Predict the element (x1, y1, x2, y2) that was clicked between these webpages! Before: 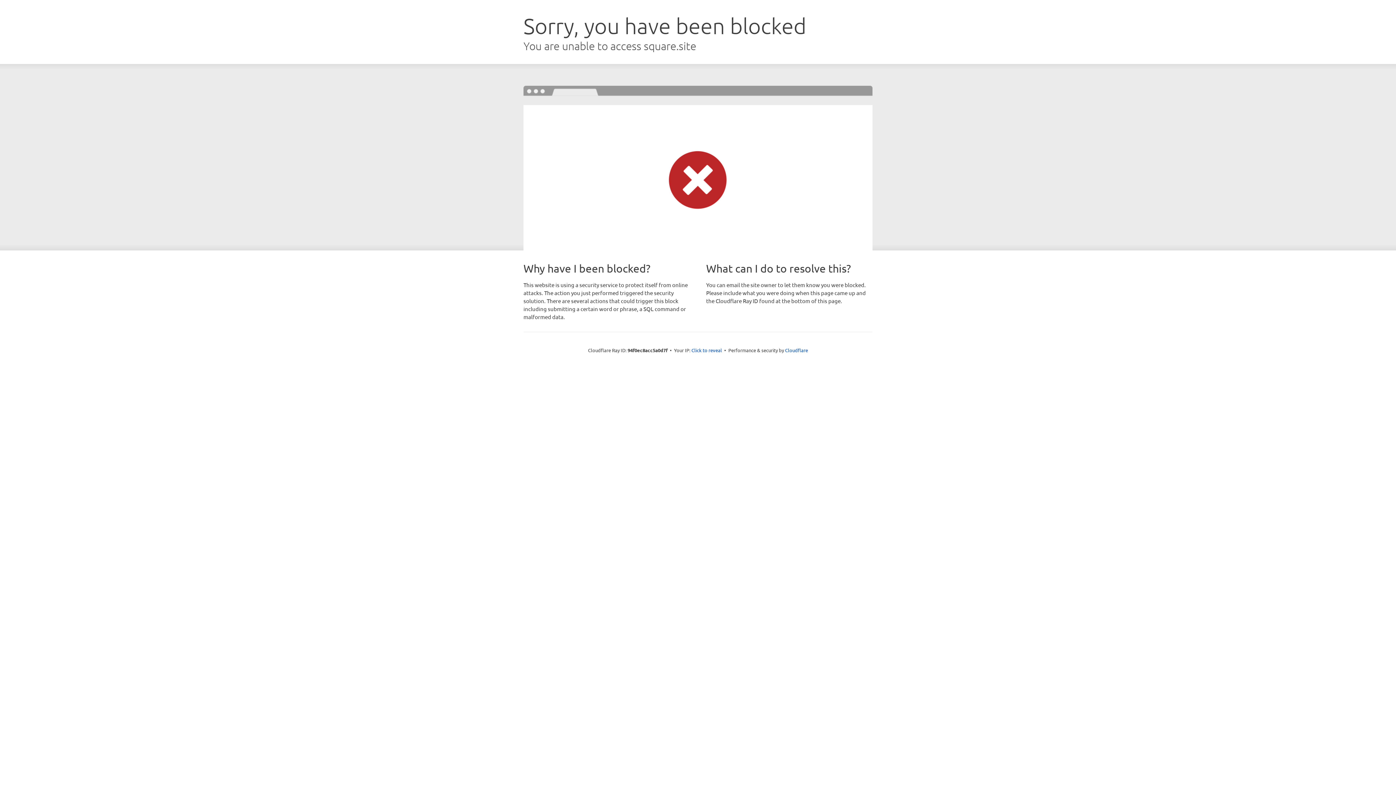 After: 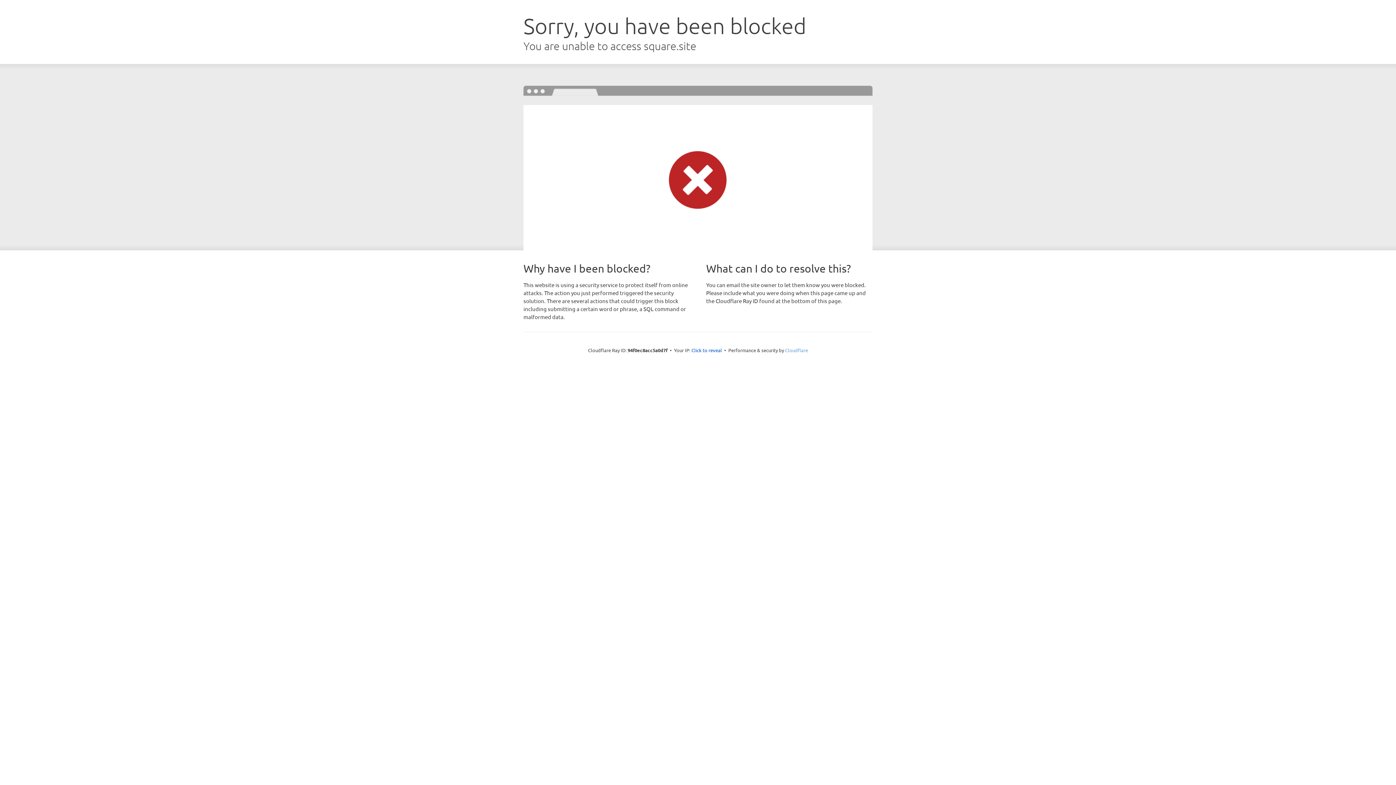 Action: label: Cloudflare bbox: (785, 347, 808, 353)